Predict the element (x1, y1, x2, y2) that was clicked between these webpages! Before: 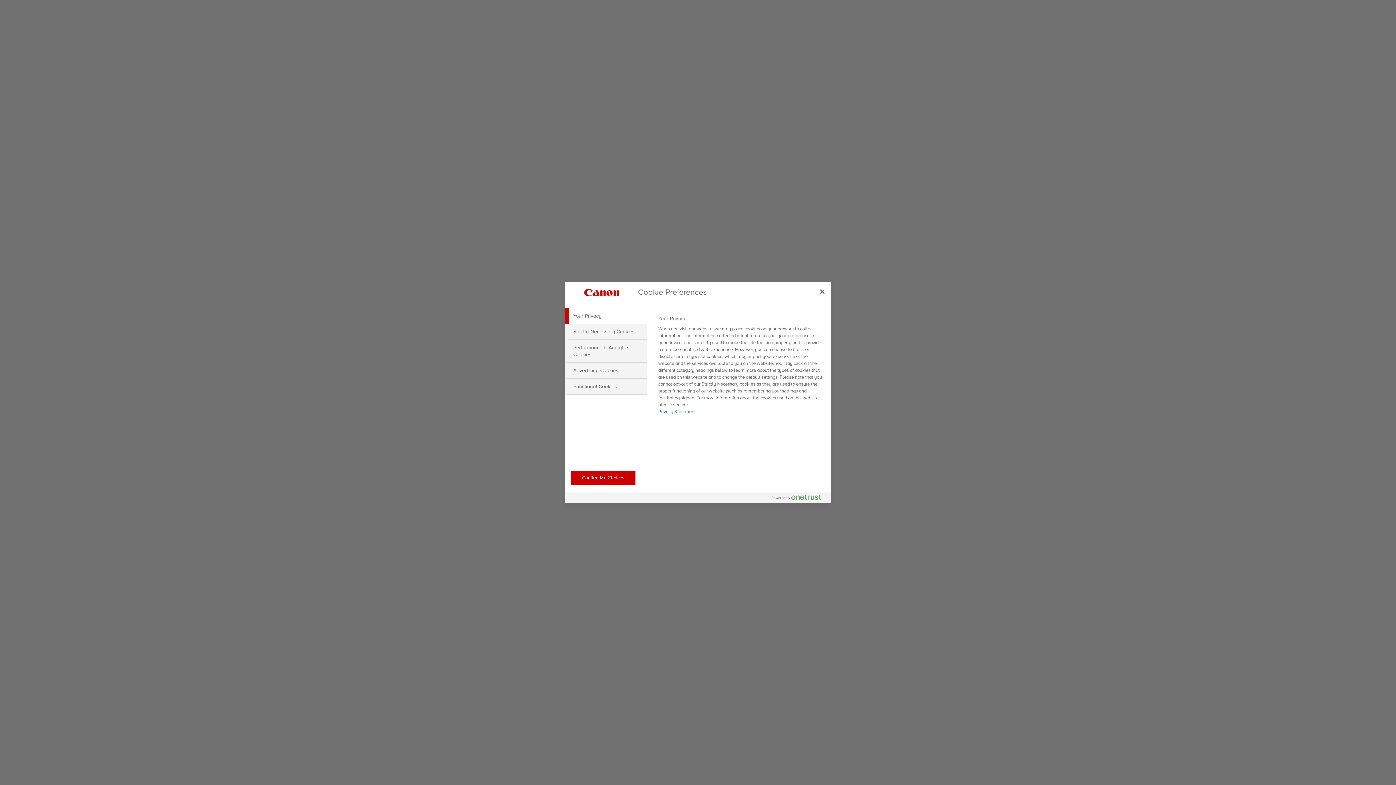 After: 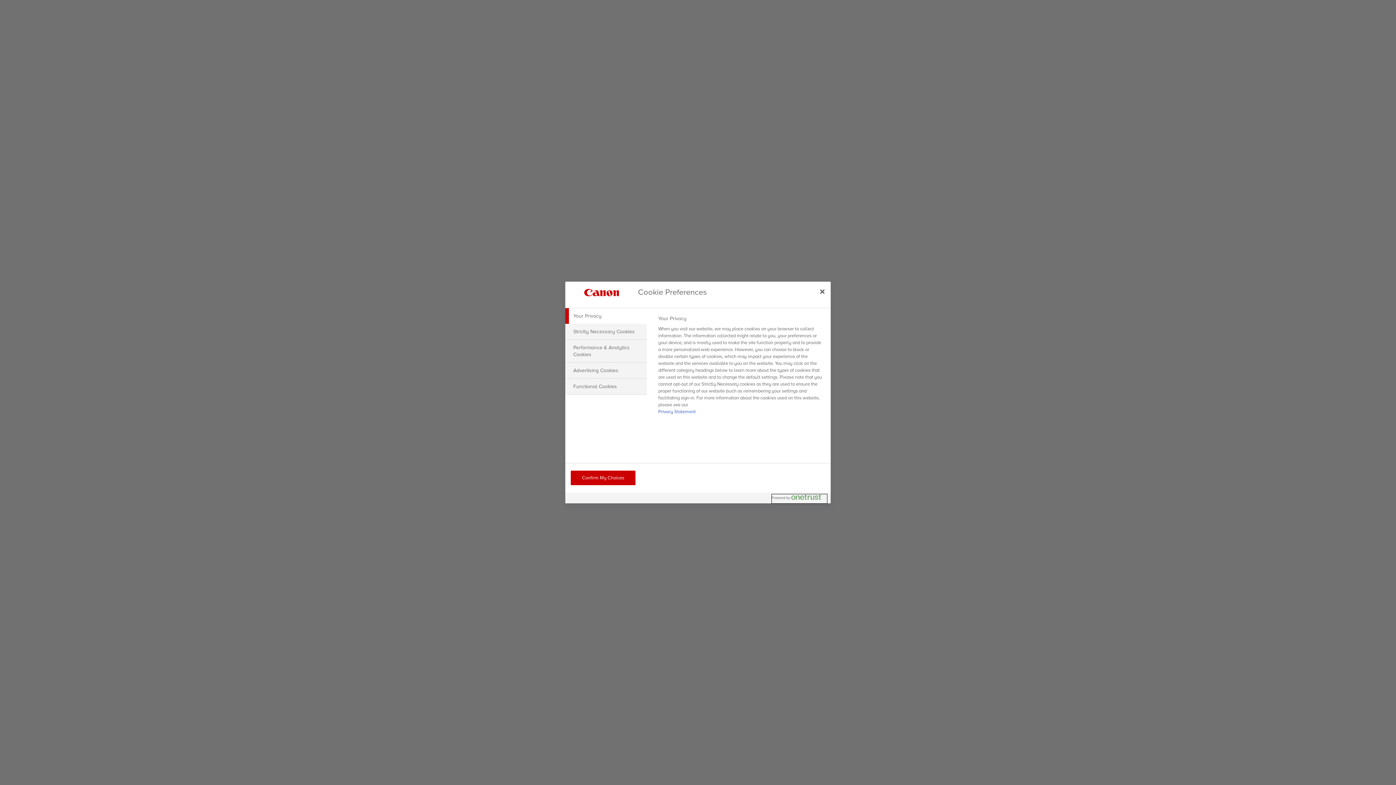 Action: bbox: (772, 494, 827, 503) label: Powered by OneTrust Opens in a new Tab